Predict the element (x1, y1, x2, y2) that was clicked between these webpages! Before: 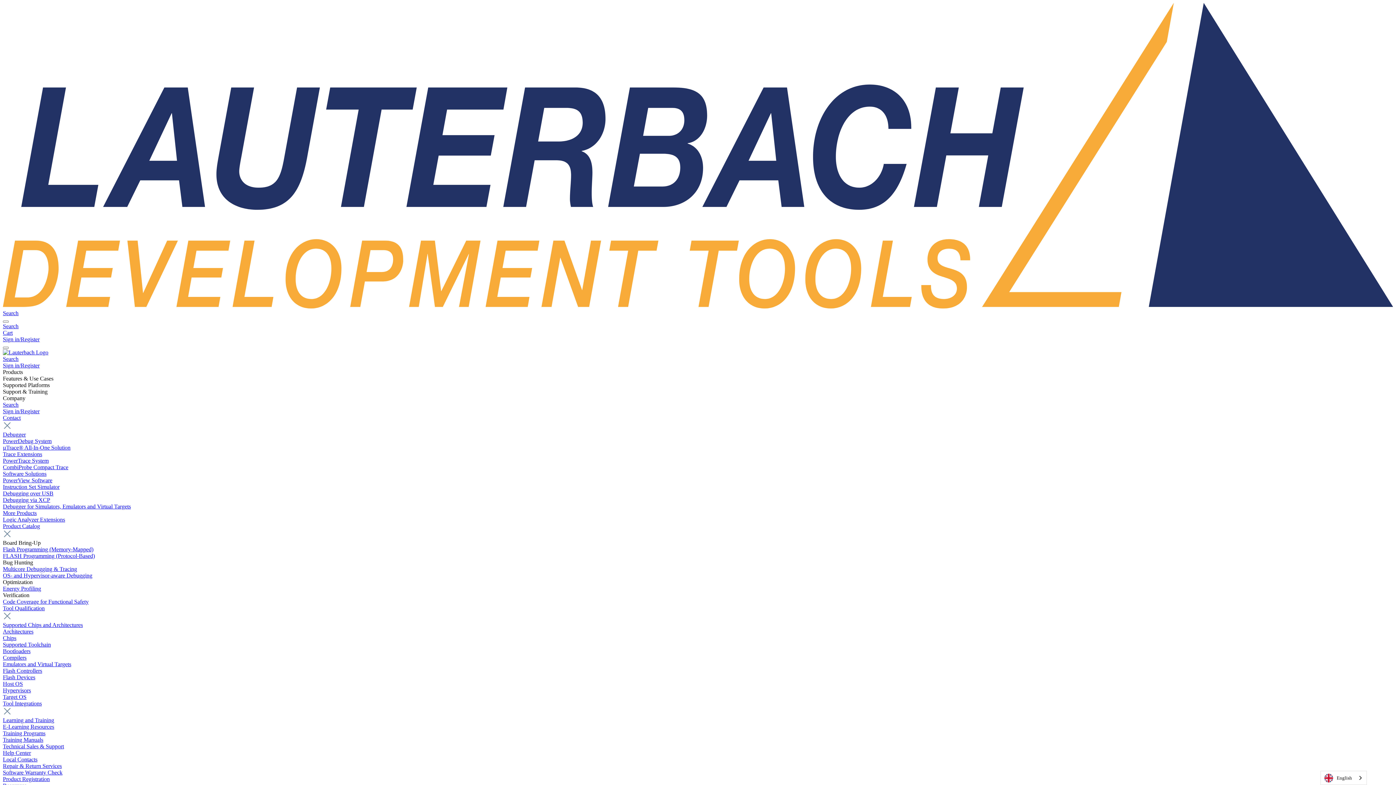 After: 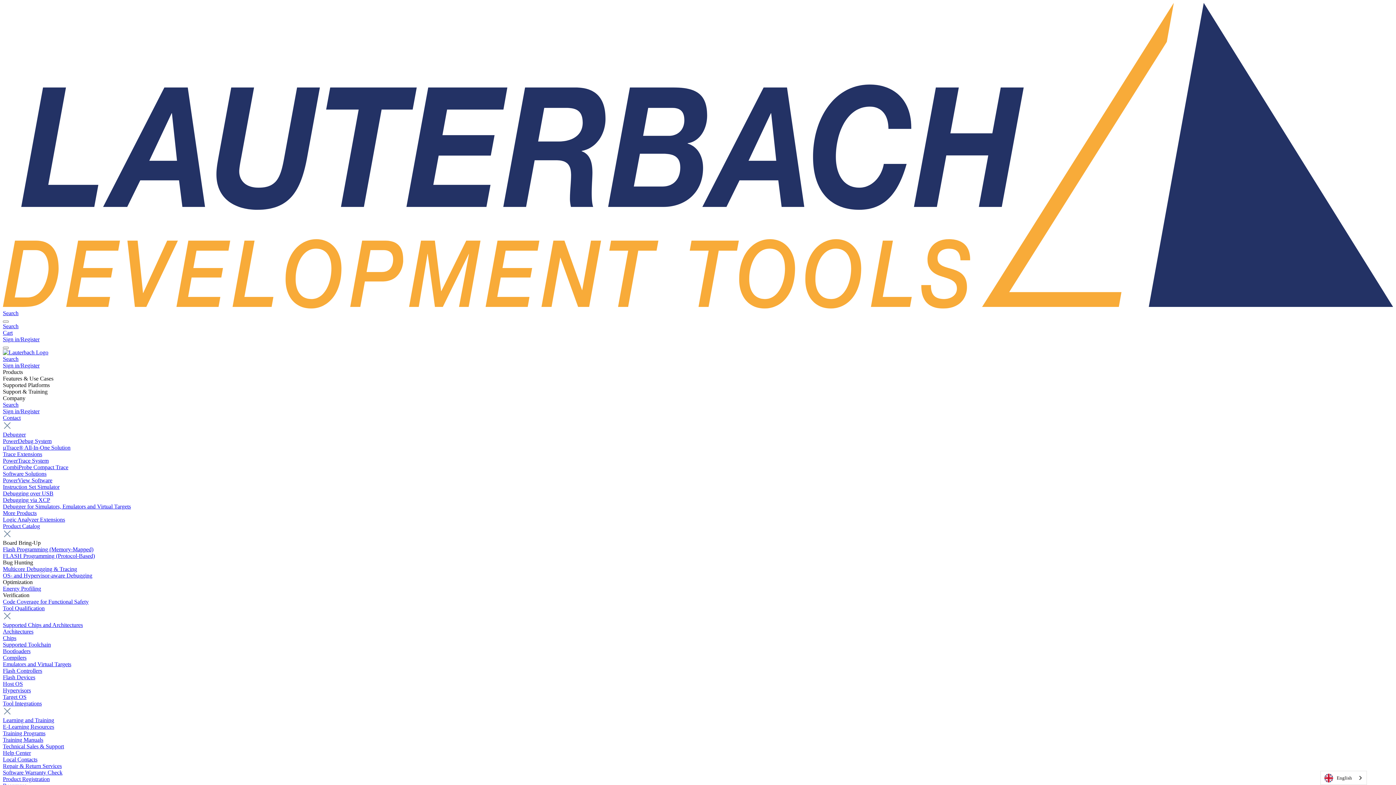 Action: bbox: (2, 349, 48, 355)